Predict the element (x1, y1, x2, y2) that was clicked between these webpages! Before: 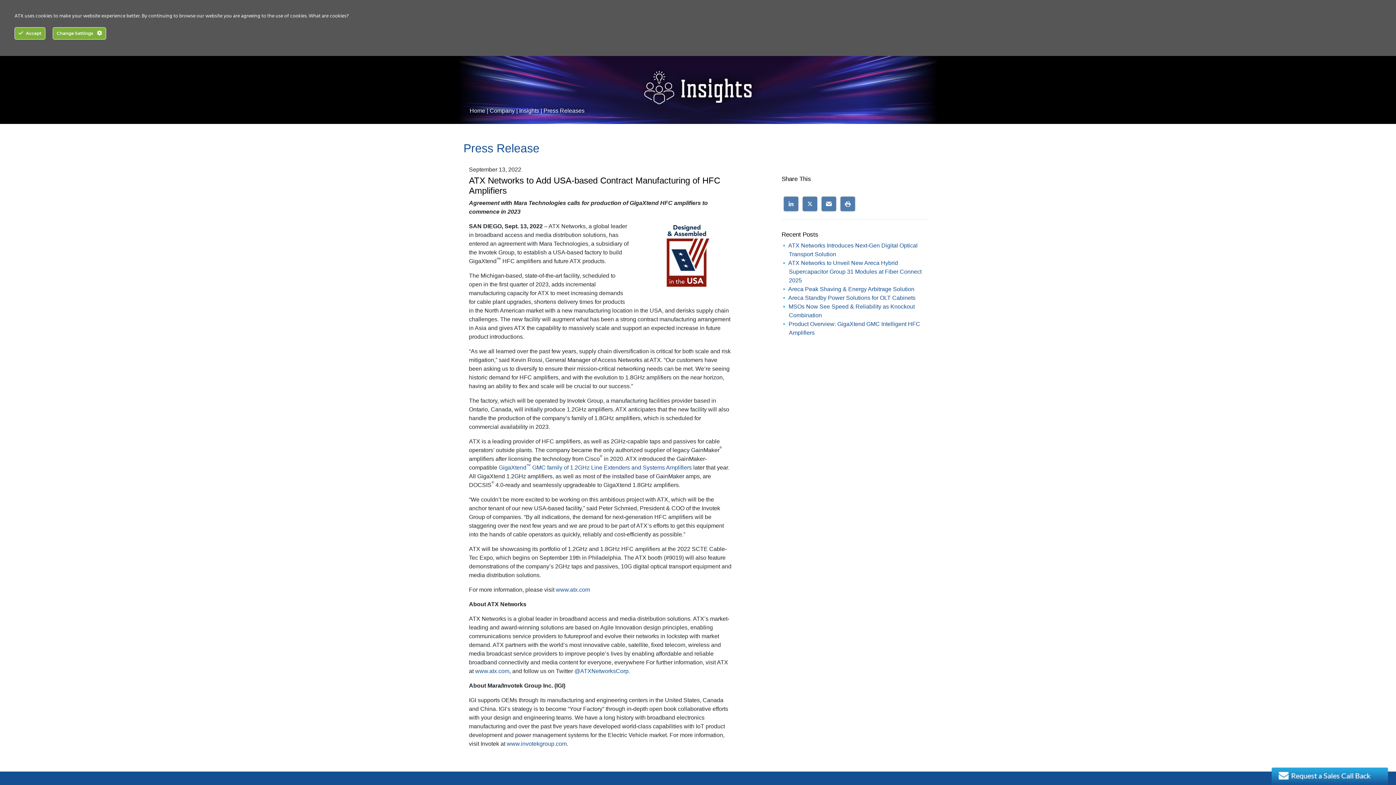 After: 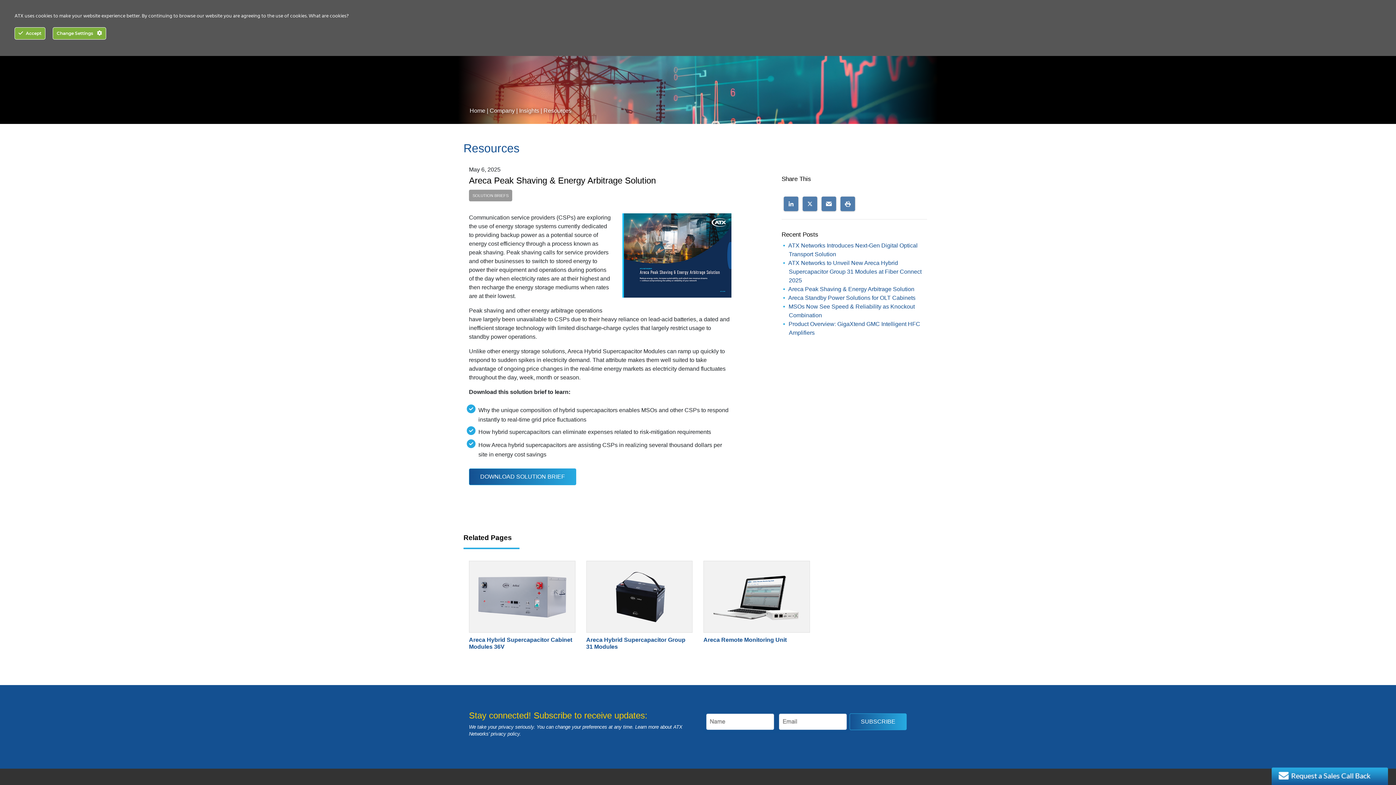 Action: label: Areca Peak Shaving & Energy Arbitrage Solution bbox: (788, 286, 914, 292)